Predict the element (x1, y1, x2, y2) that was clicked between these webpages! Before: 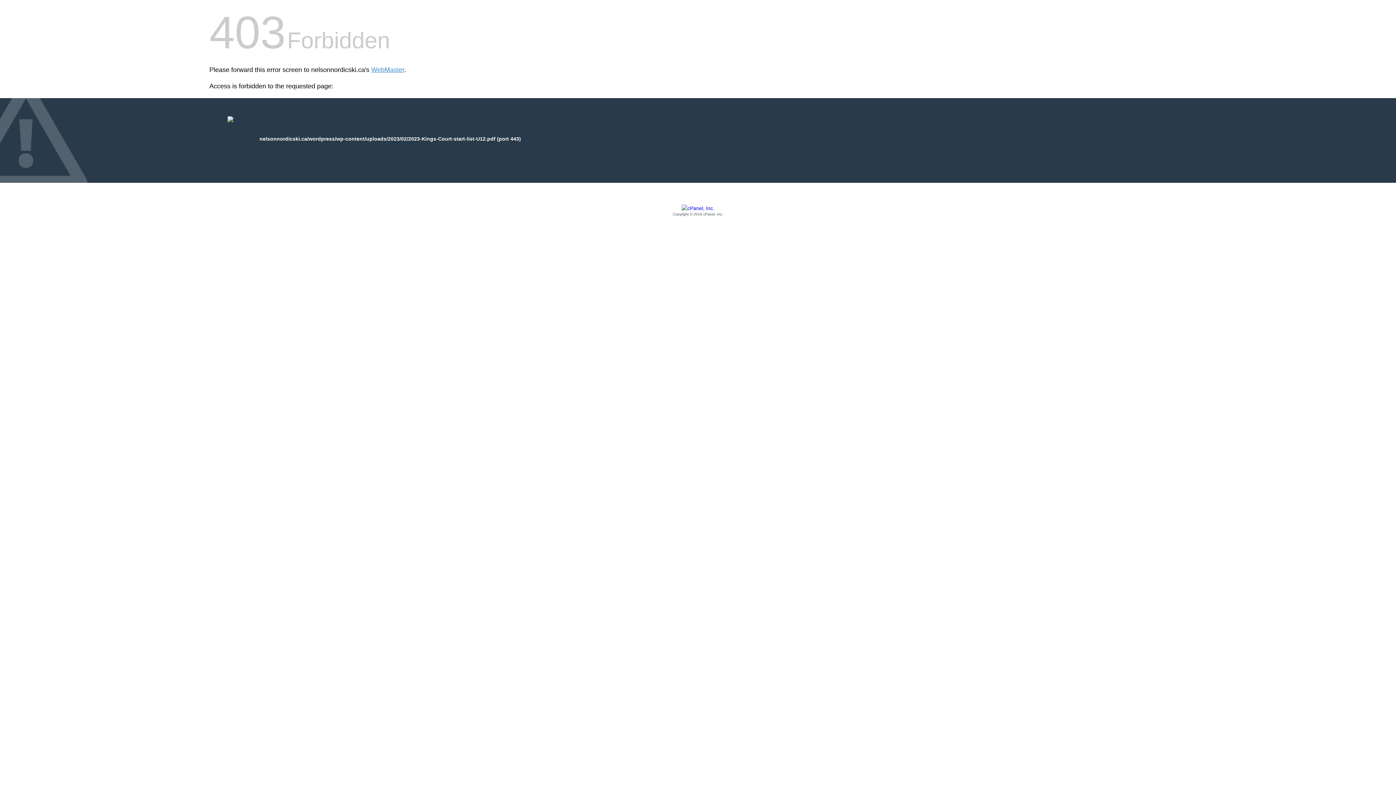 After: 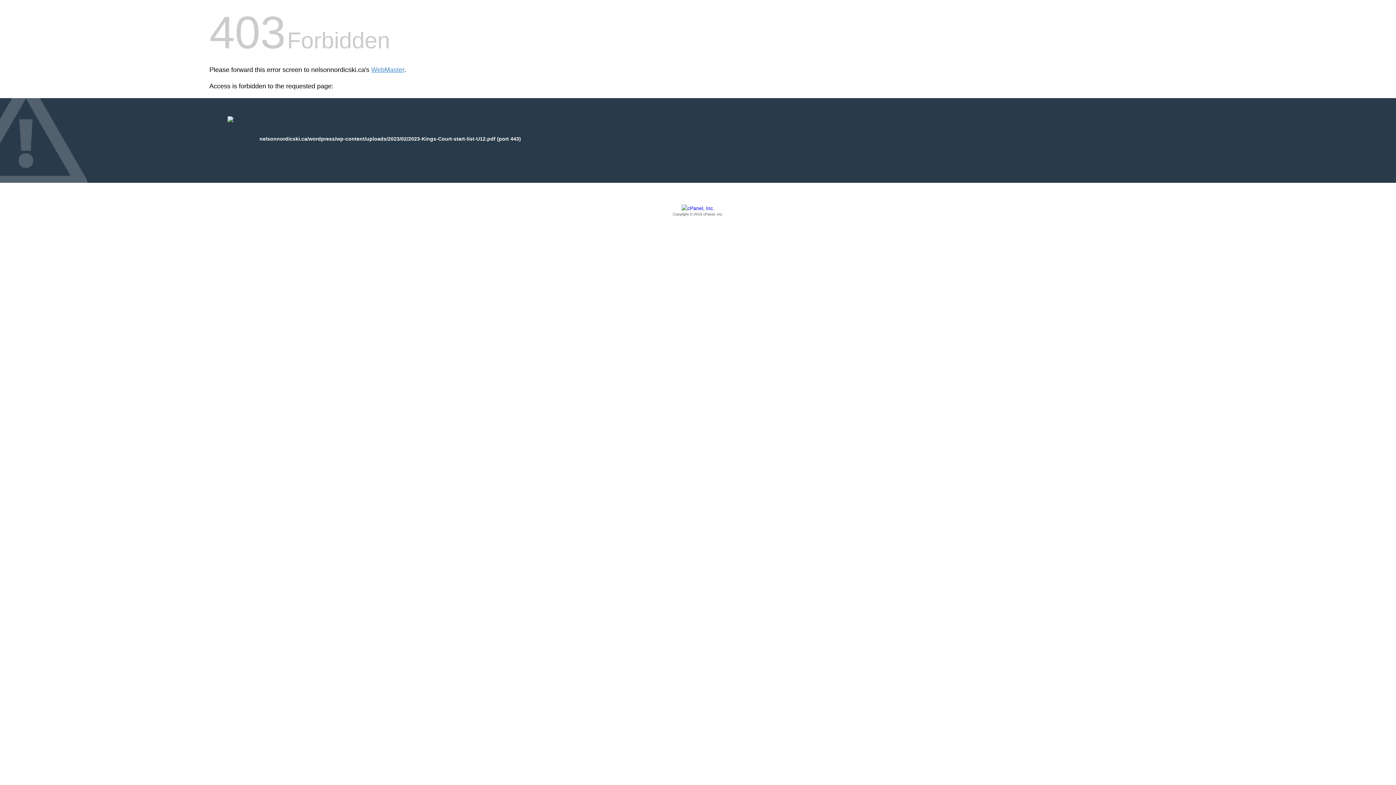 Action: label: Copyright © 2016 cPanel, Inc. bbox: (209, 205, 1186, 217)